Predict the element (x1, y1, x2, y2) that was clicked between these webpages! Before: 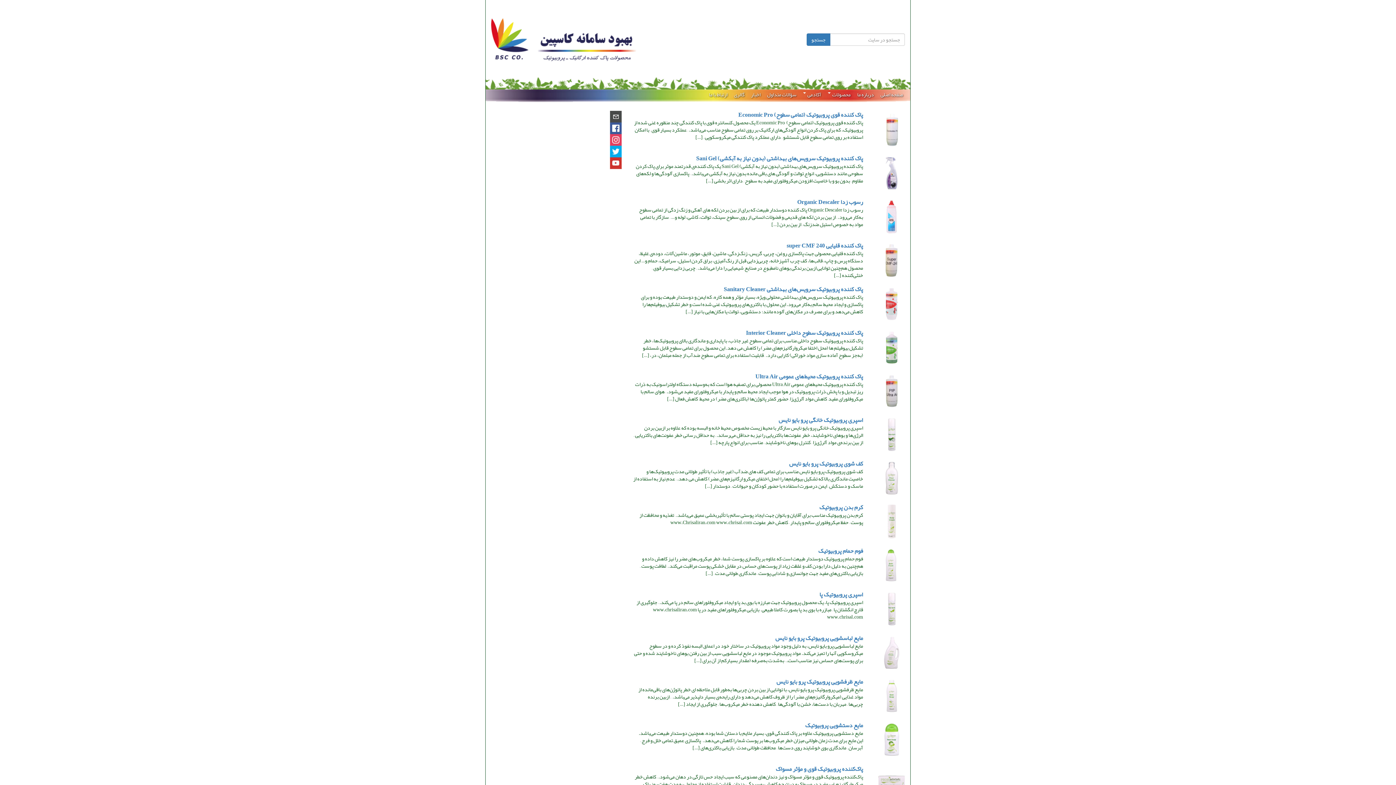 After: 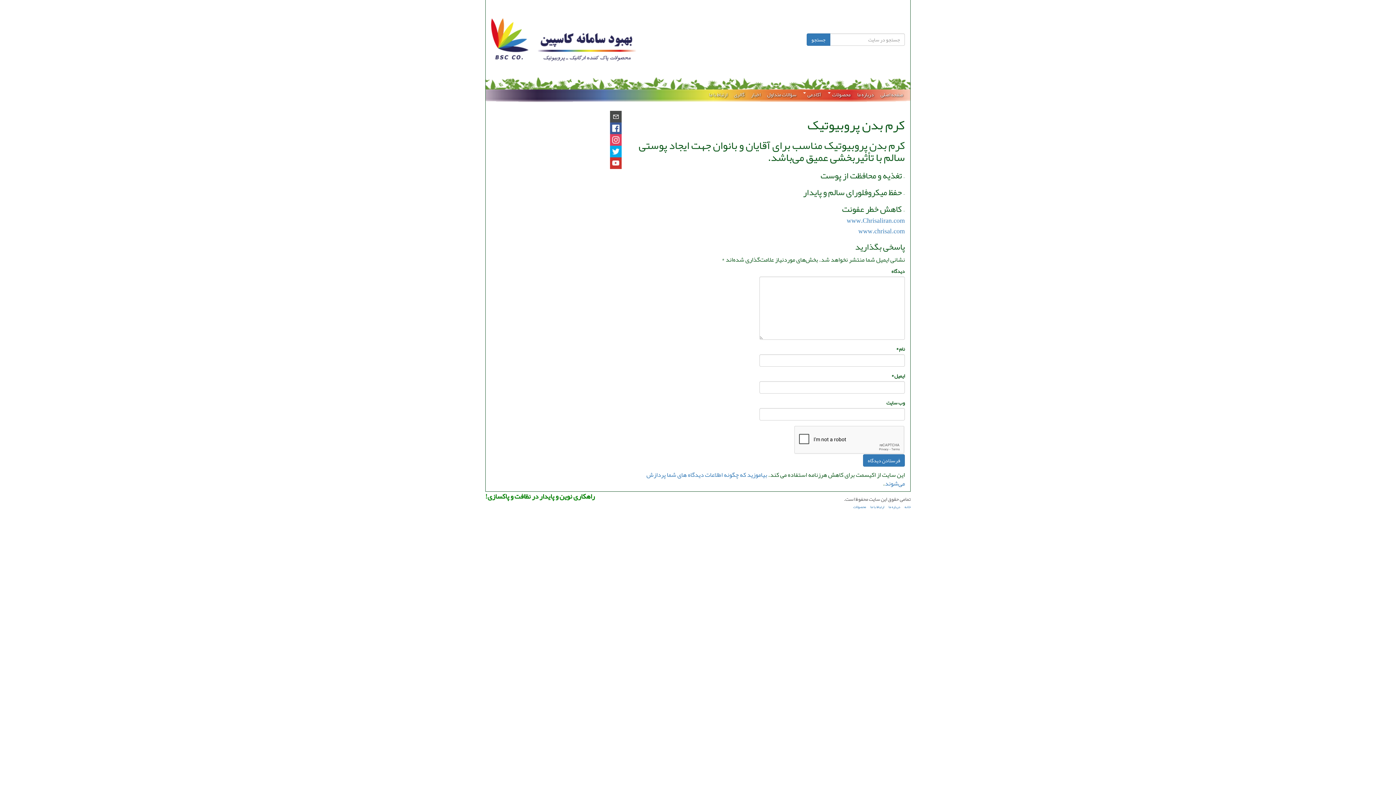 Action: label: کرم بدن پروبیوتیک bbox: (819, 501, 863, 513)